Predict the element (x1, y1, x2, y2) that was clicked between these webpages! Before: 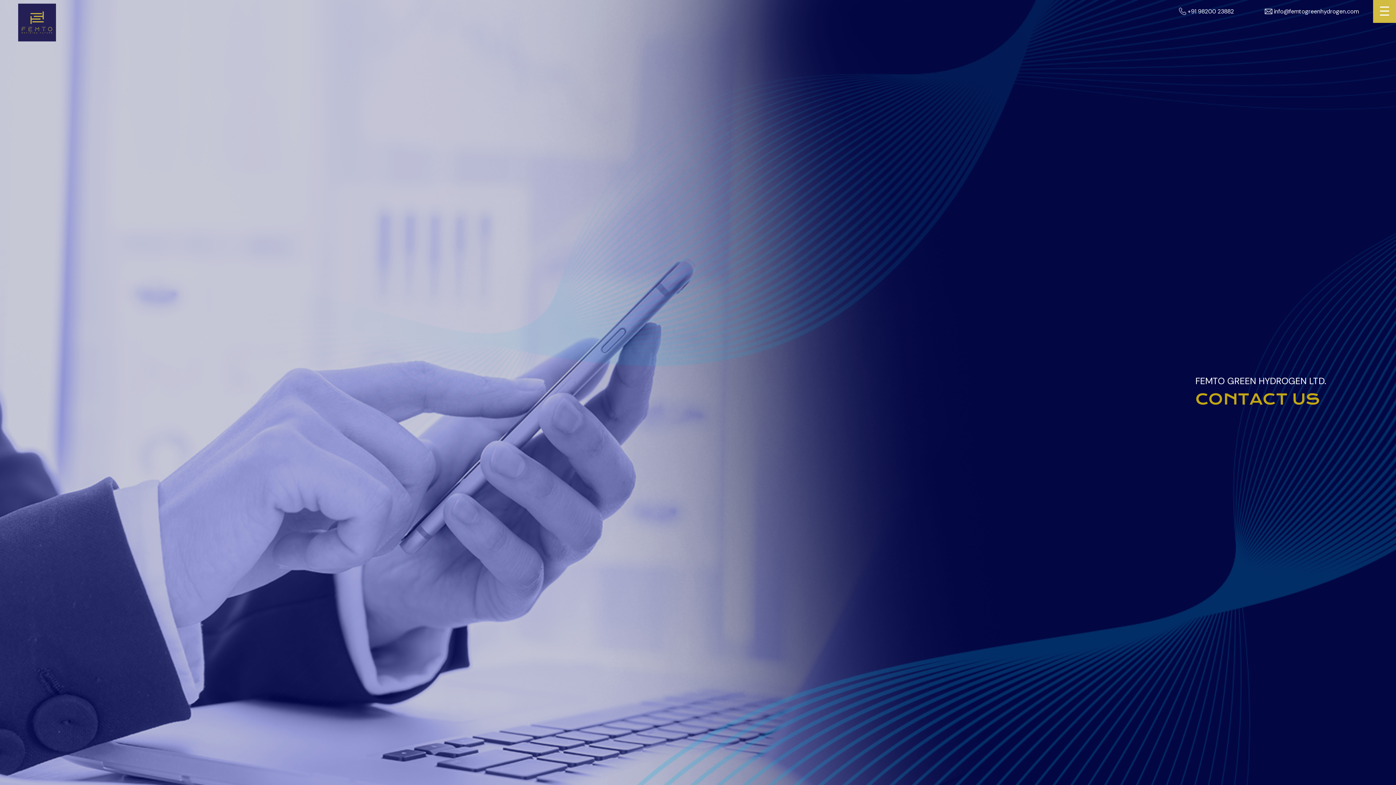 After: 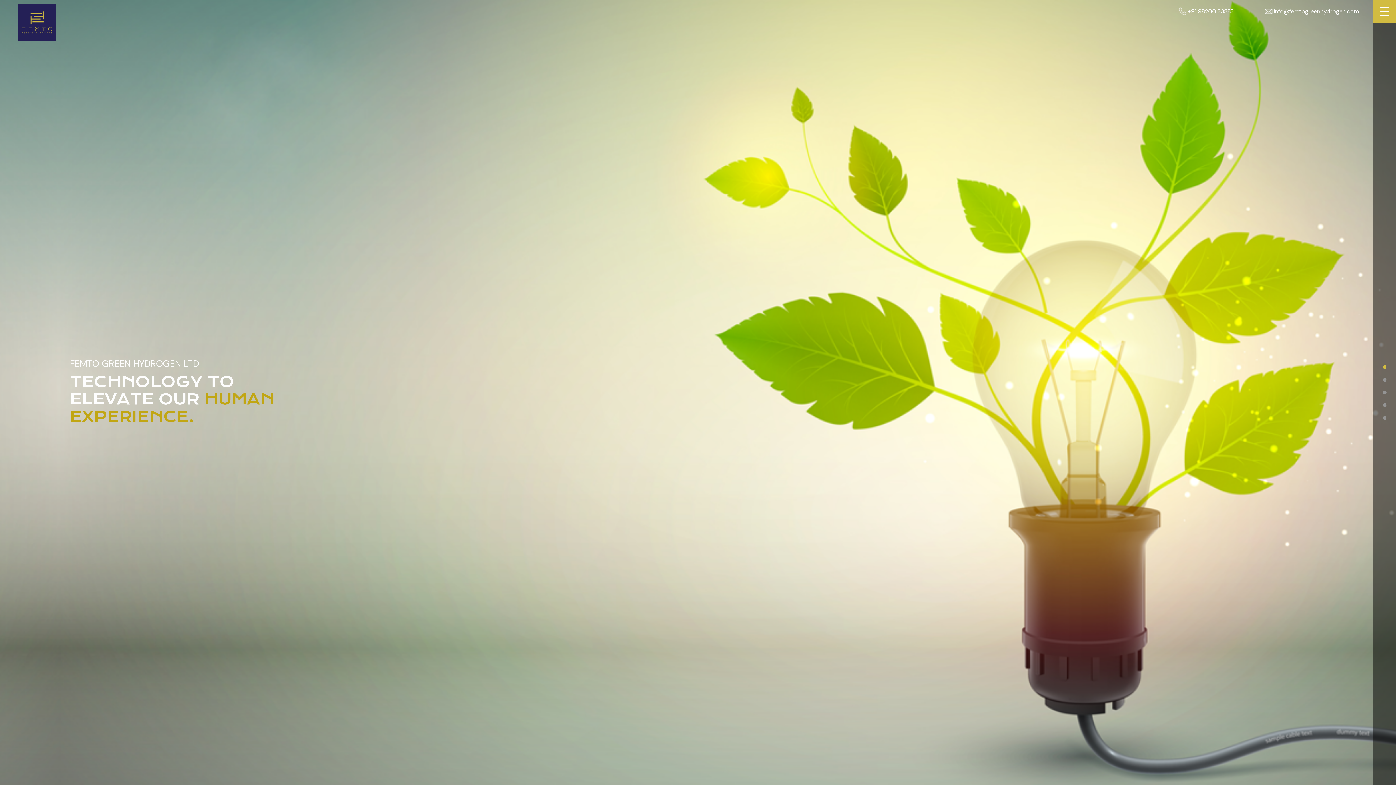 Action: bbox: (18, 35, 55, 43)